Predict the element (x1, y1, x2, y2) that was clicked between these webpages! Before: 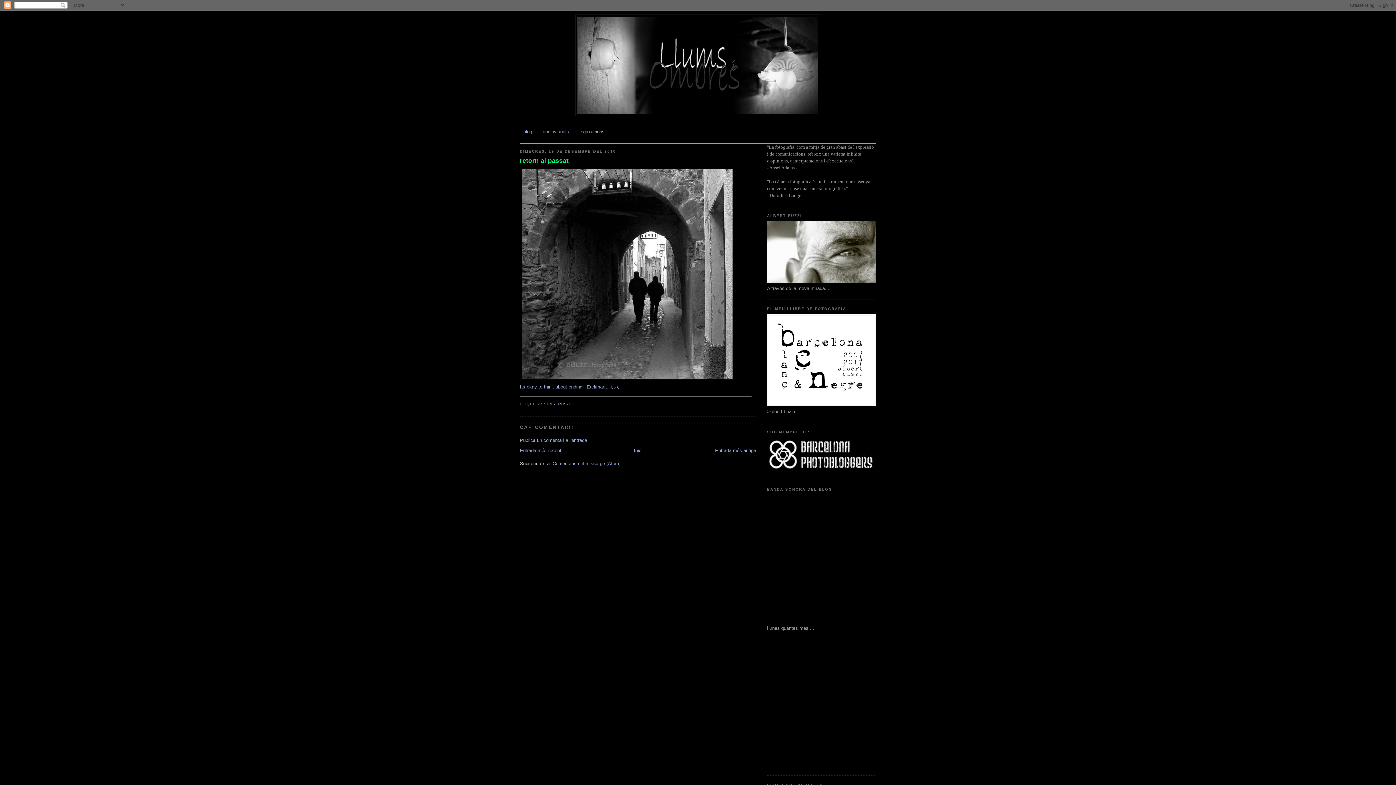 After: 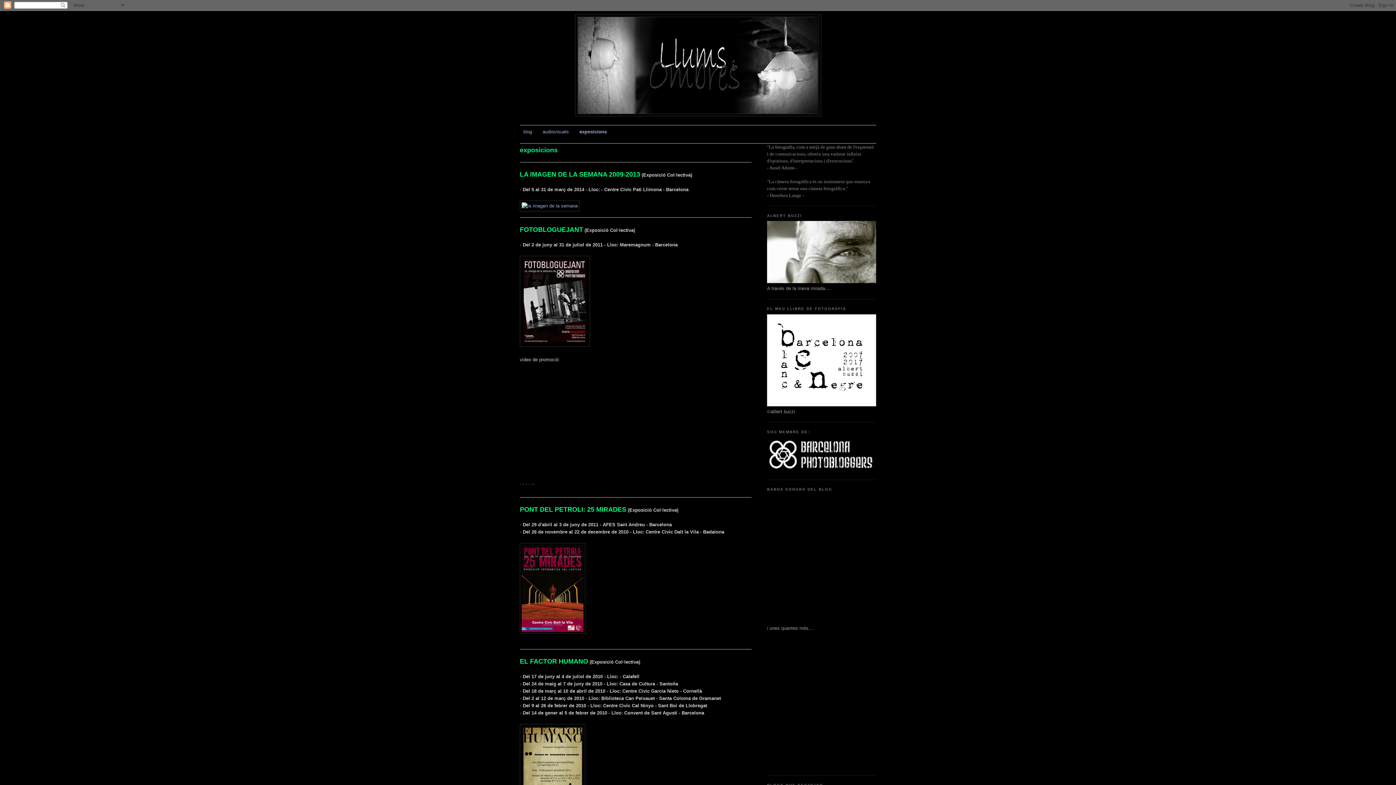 Action: label: exposicions bbox: (579, 129, 604, 134)